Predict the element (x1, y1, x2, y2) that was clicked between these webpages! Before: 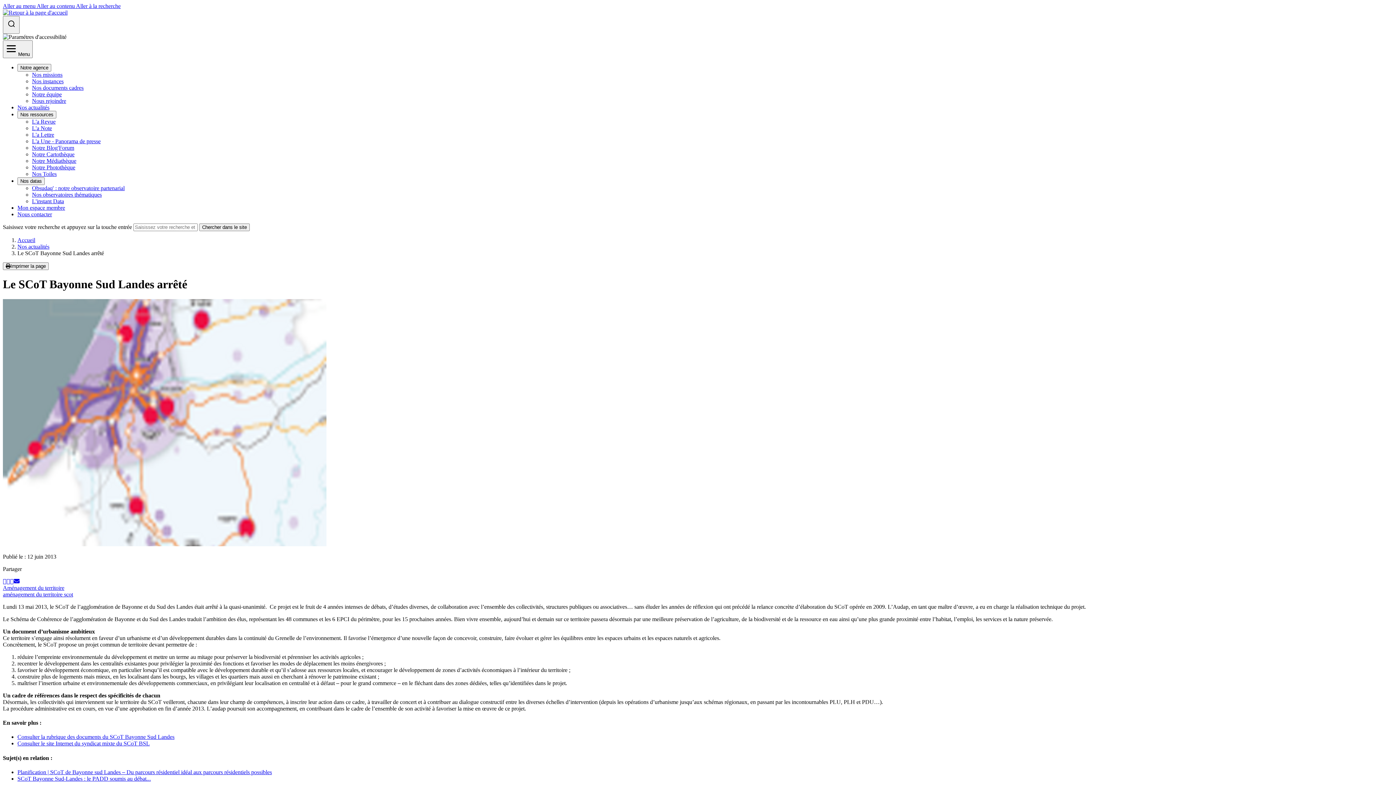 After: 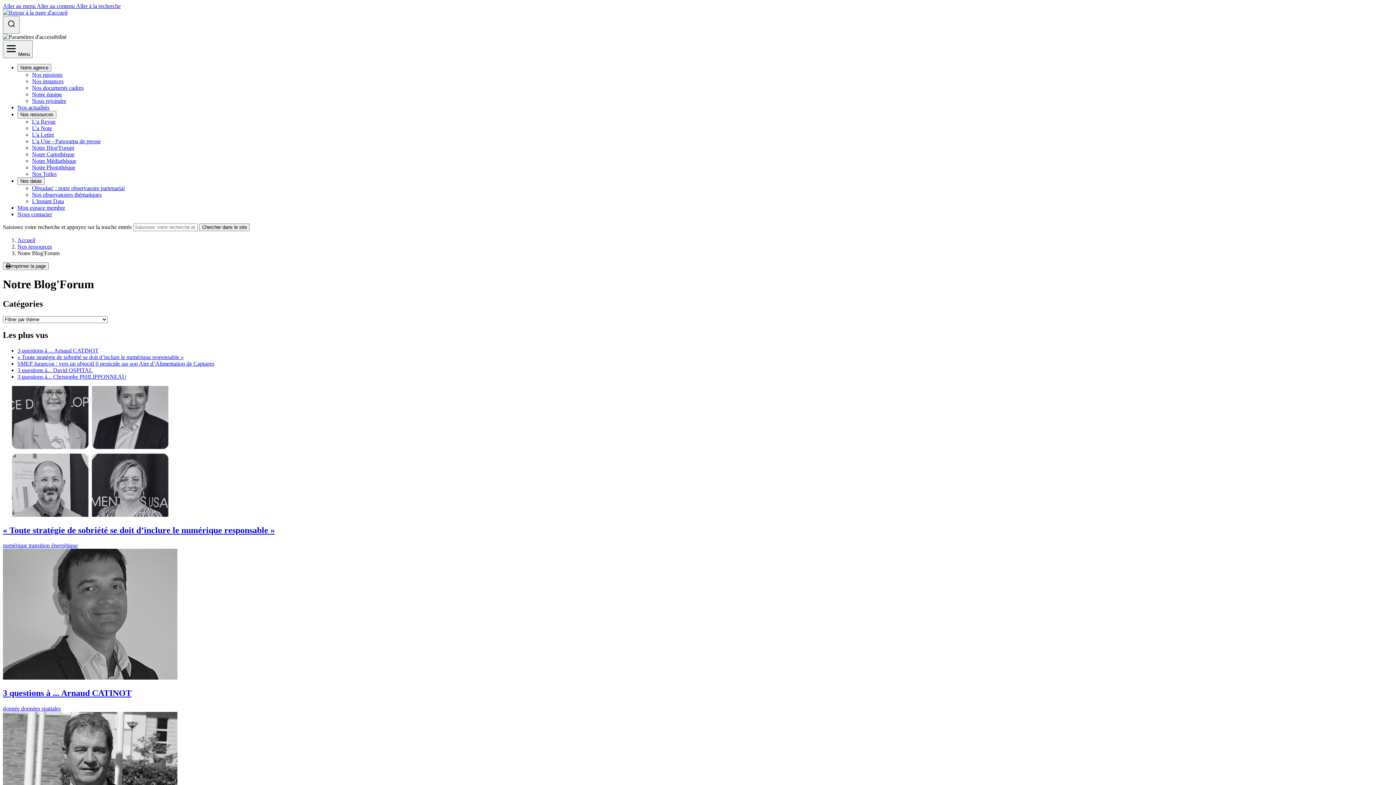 Action: bbox: (32, 144, 74, 150) label: Notre Blog'Forum